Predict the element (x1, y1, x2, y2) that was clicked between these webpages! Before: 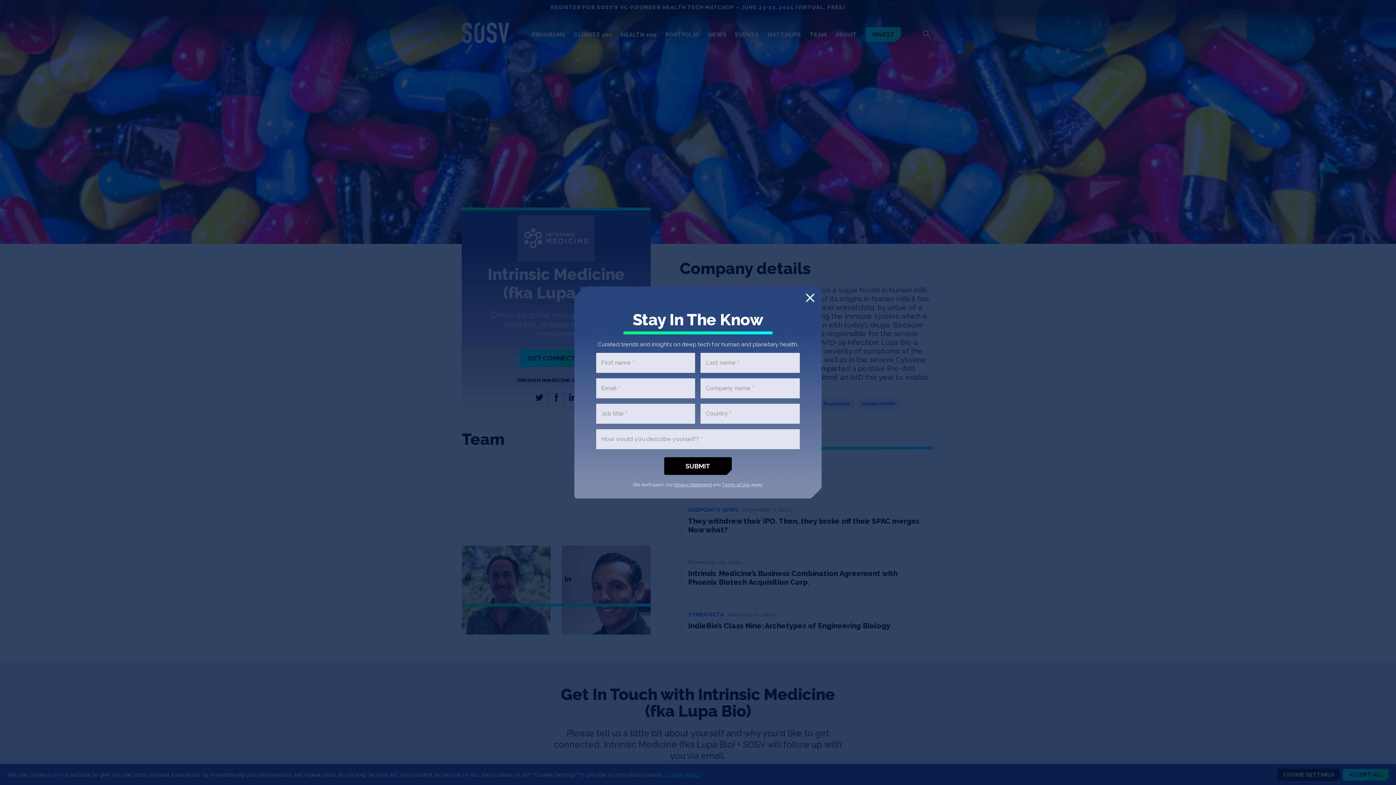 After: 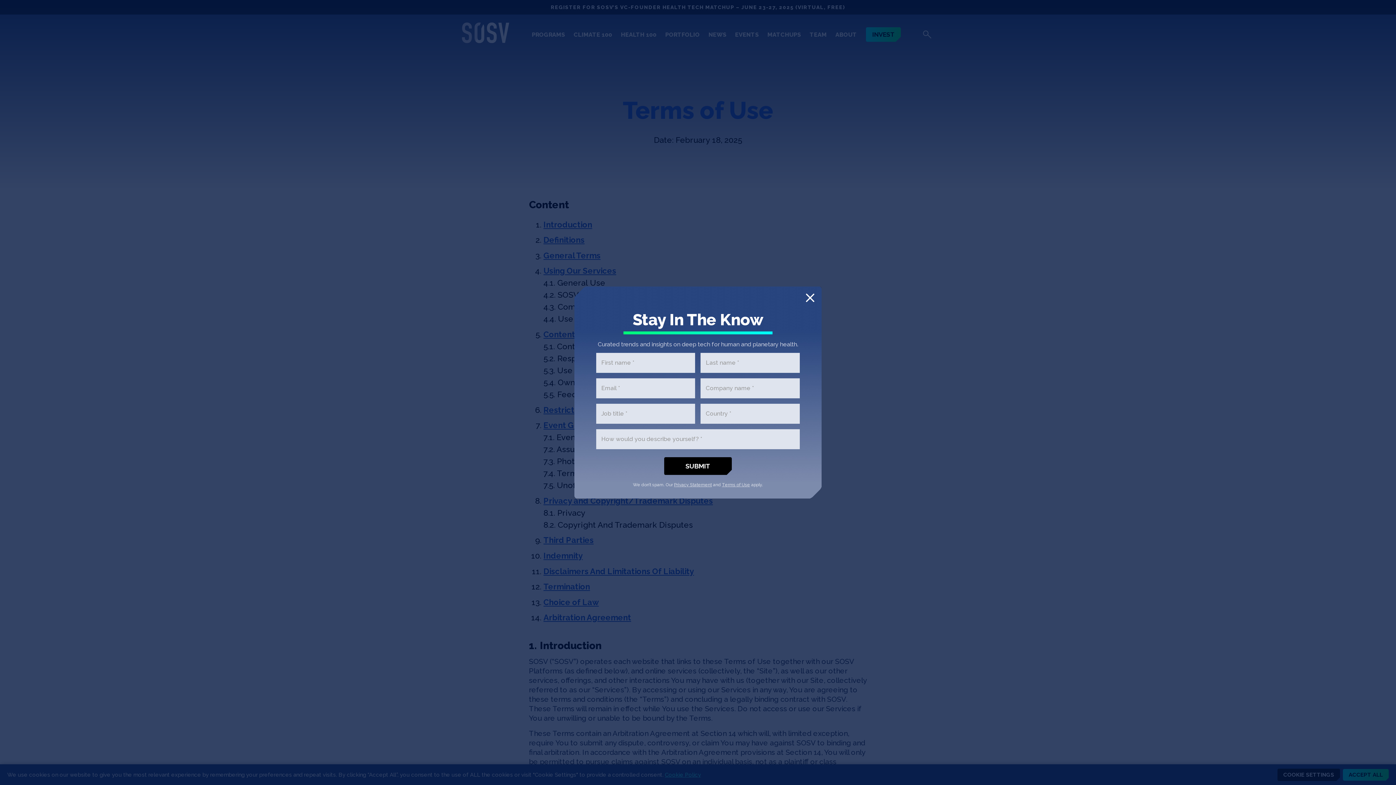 Action: bbox: (722, 482, 750, 487) label: Terms of Use